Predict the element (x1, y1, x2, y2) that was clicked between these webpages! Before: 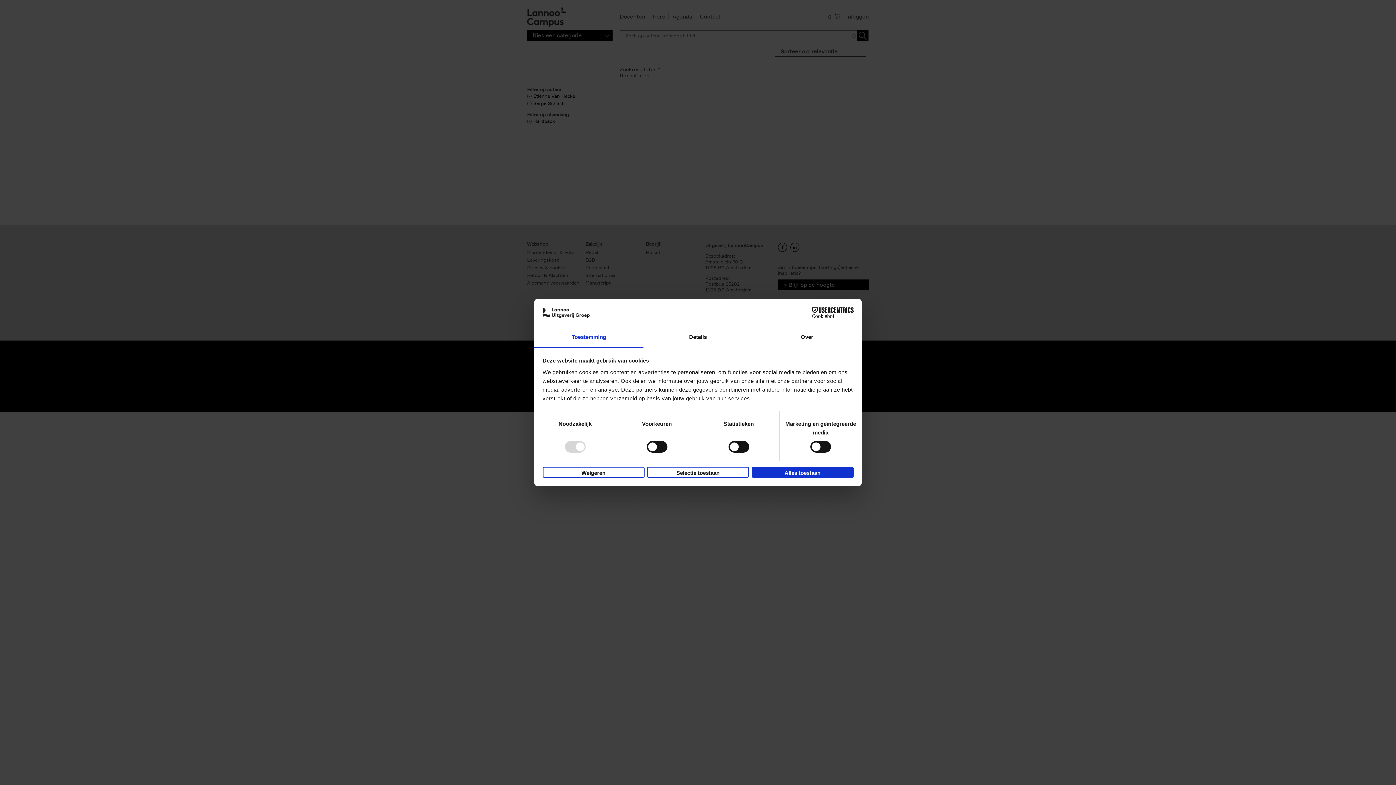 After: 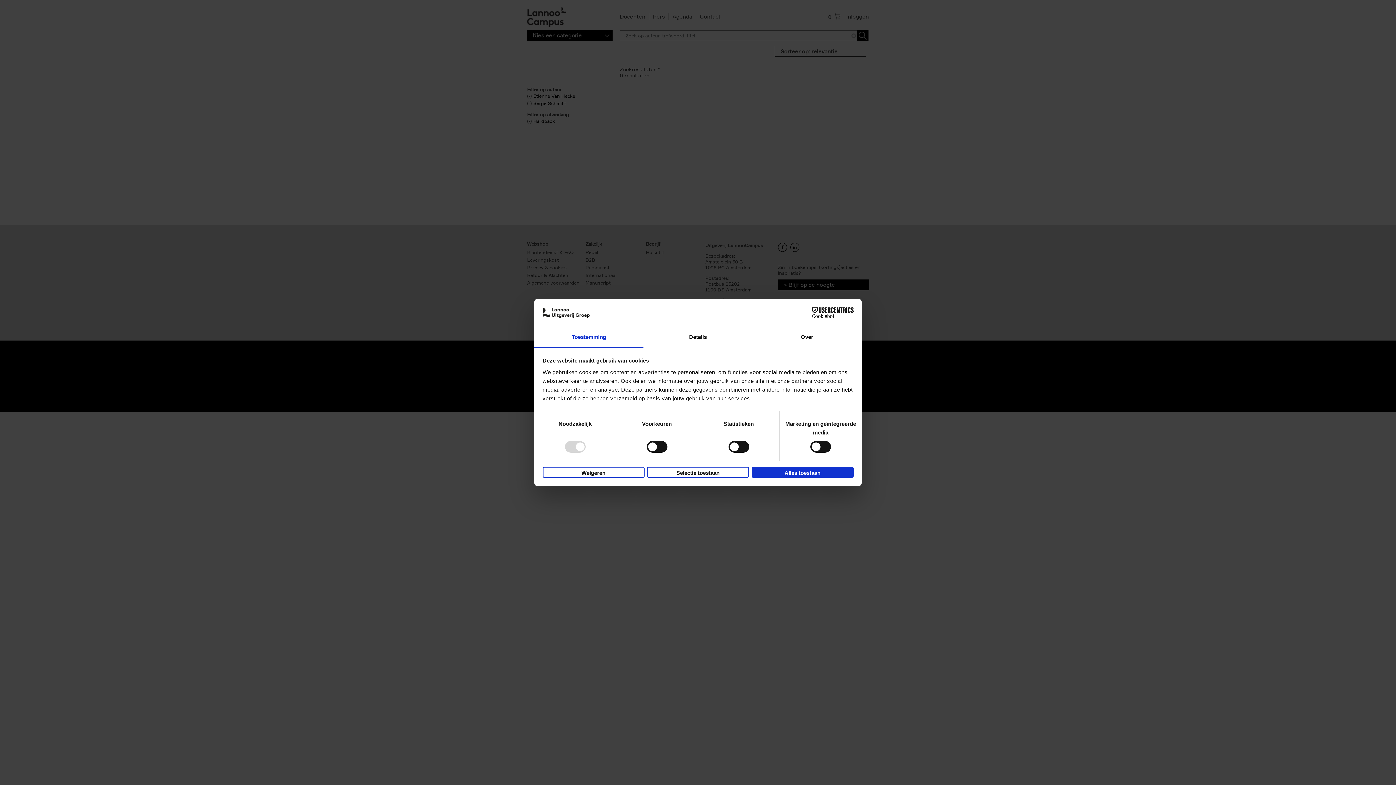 Action: label: Toestemming bbox: (534, 327, 643, 348)